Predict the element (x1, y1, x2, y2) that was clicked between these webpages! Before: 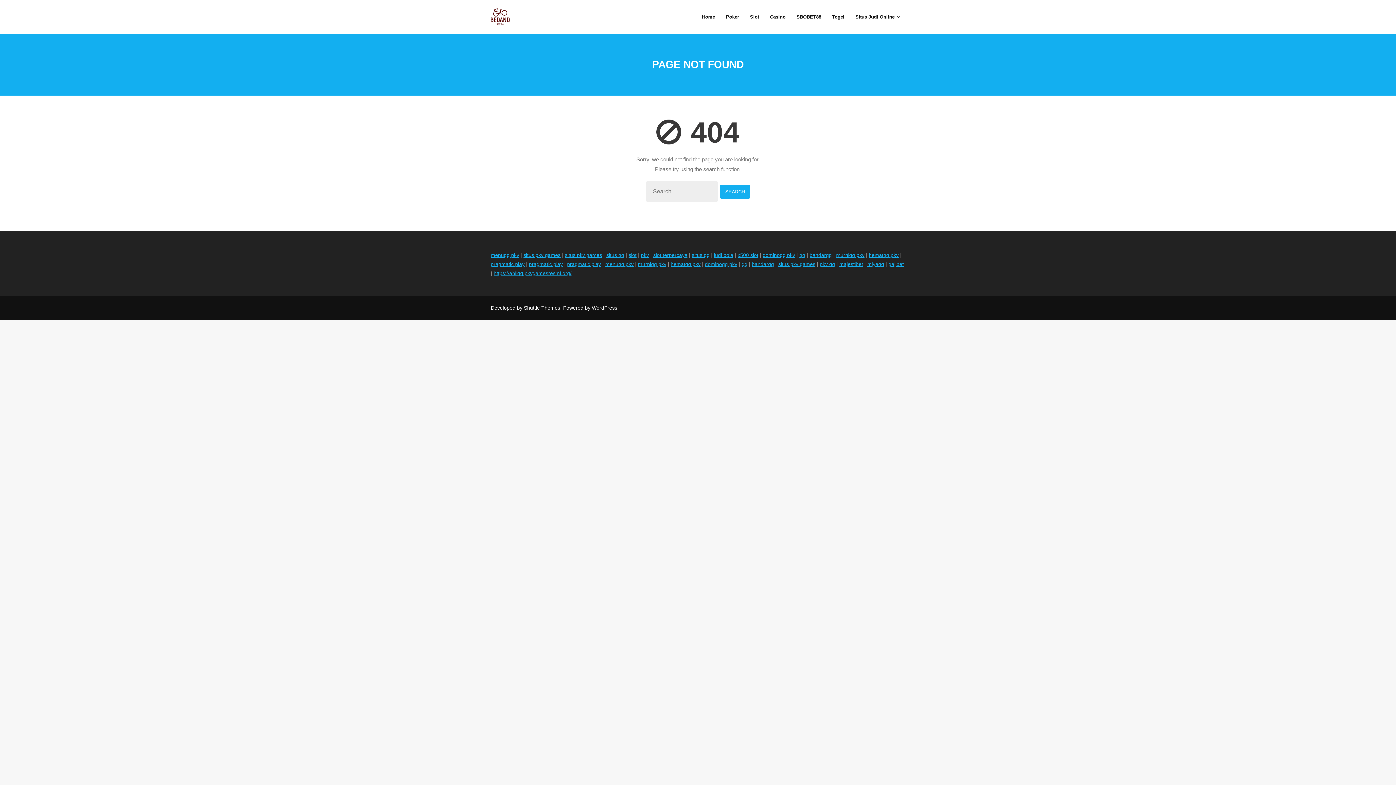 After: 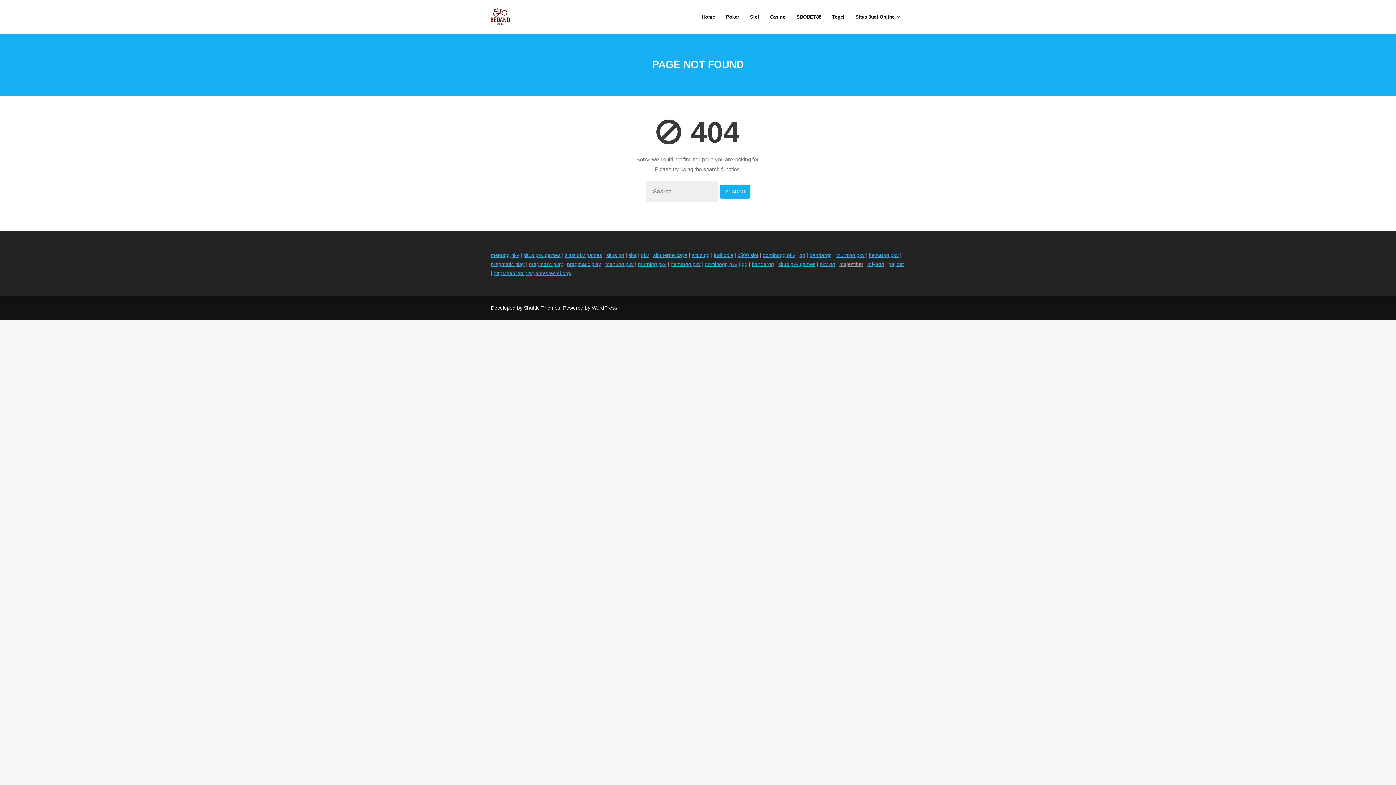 Action: bbox: (839, 261, 863, 267) label: majestibet